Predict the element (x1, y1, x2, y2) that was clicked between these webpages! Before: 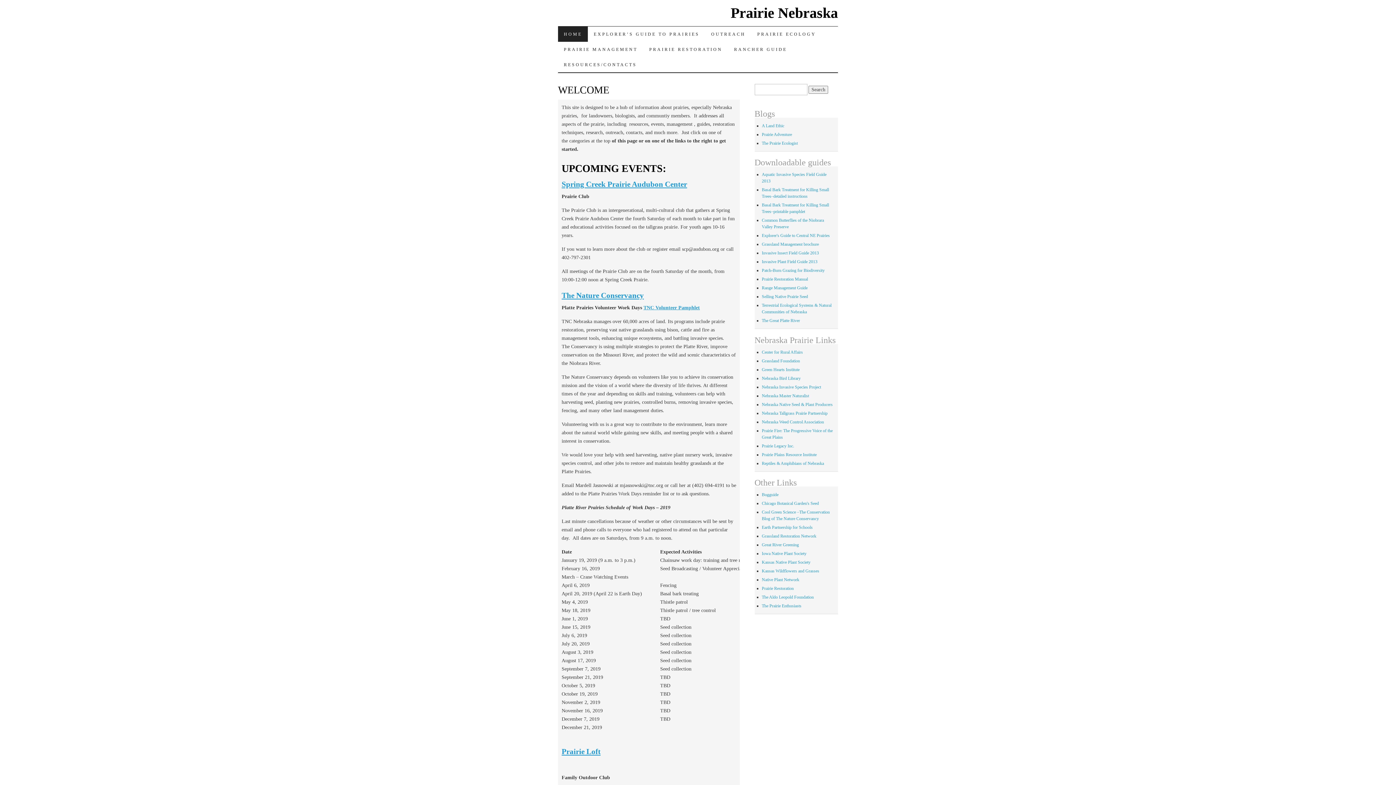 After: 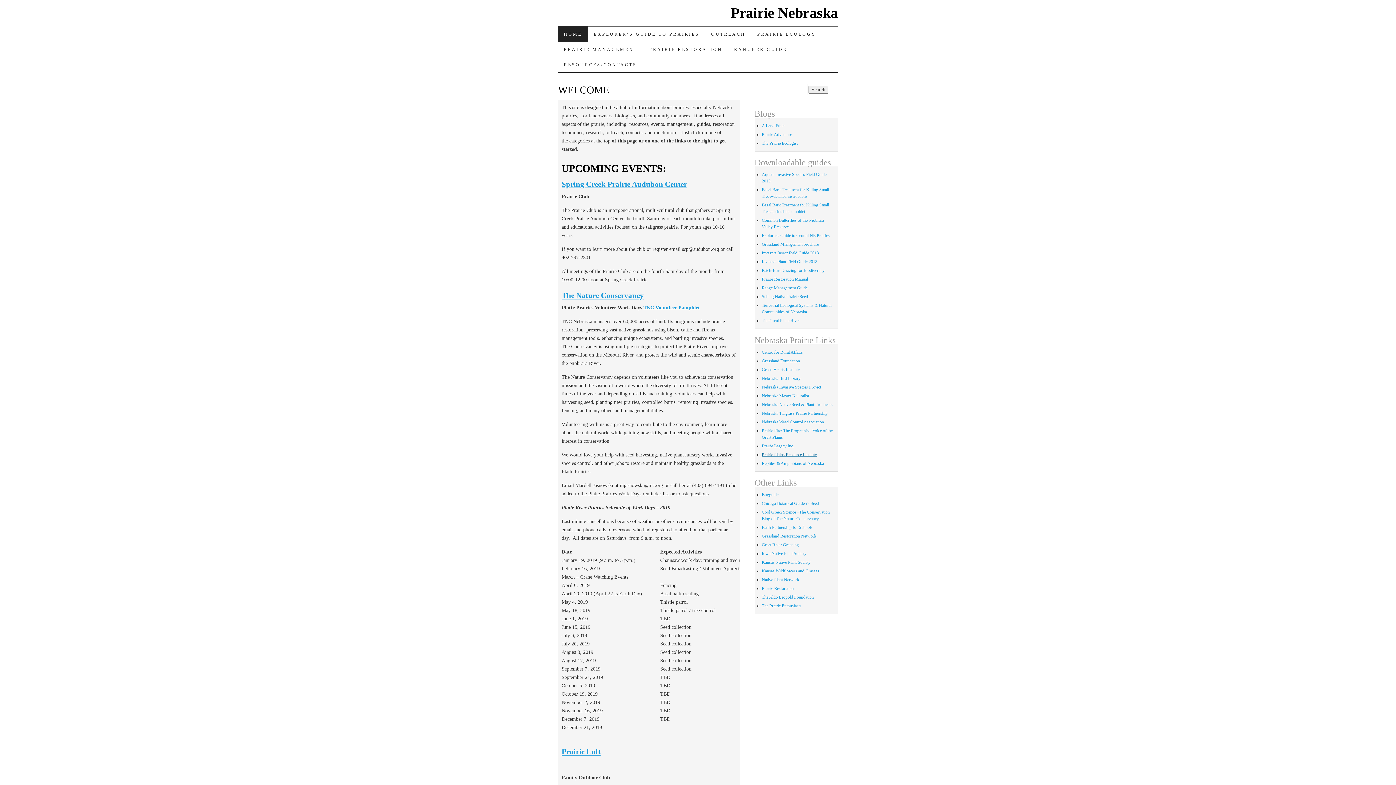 Action: bbox: (762, 452, 816, 457) label: Prairie Plains Resource Institute